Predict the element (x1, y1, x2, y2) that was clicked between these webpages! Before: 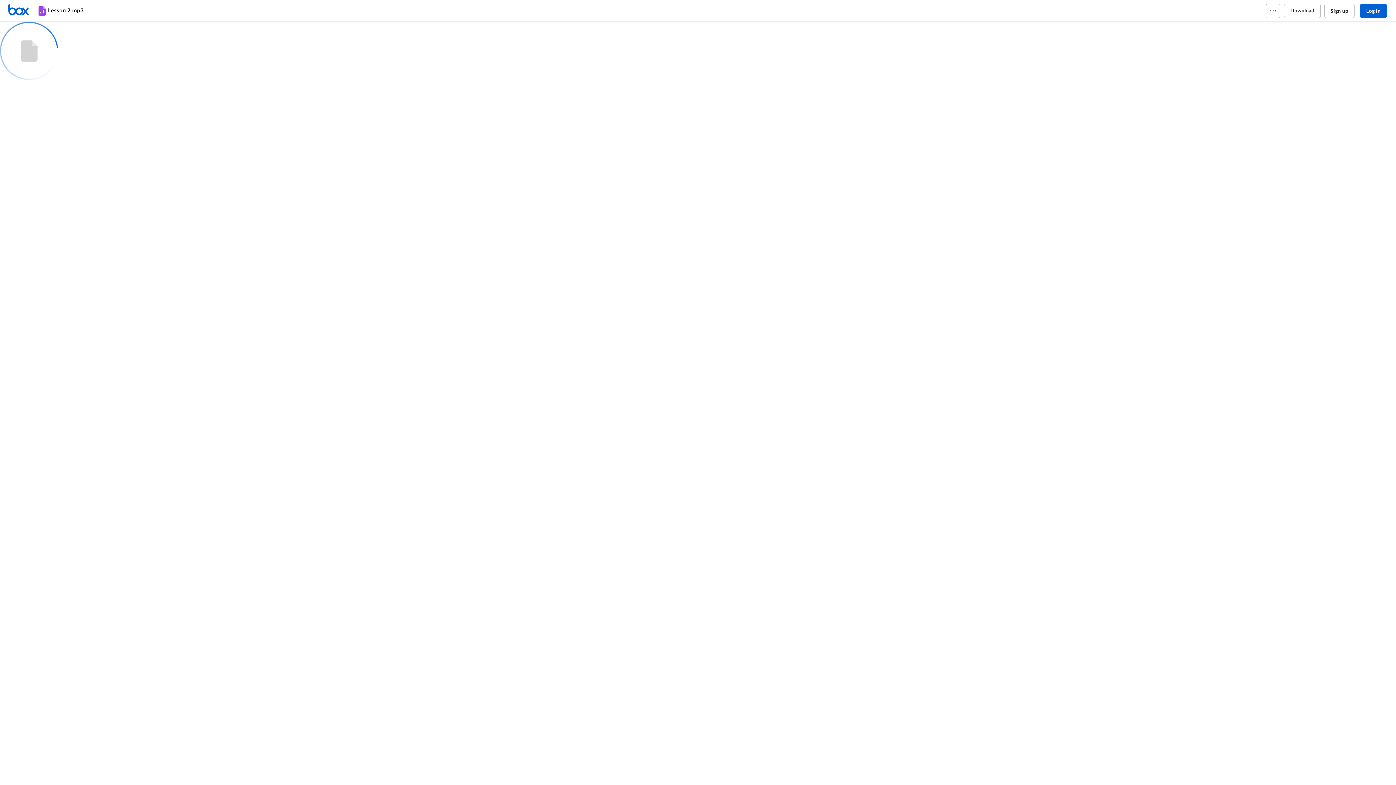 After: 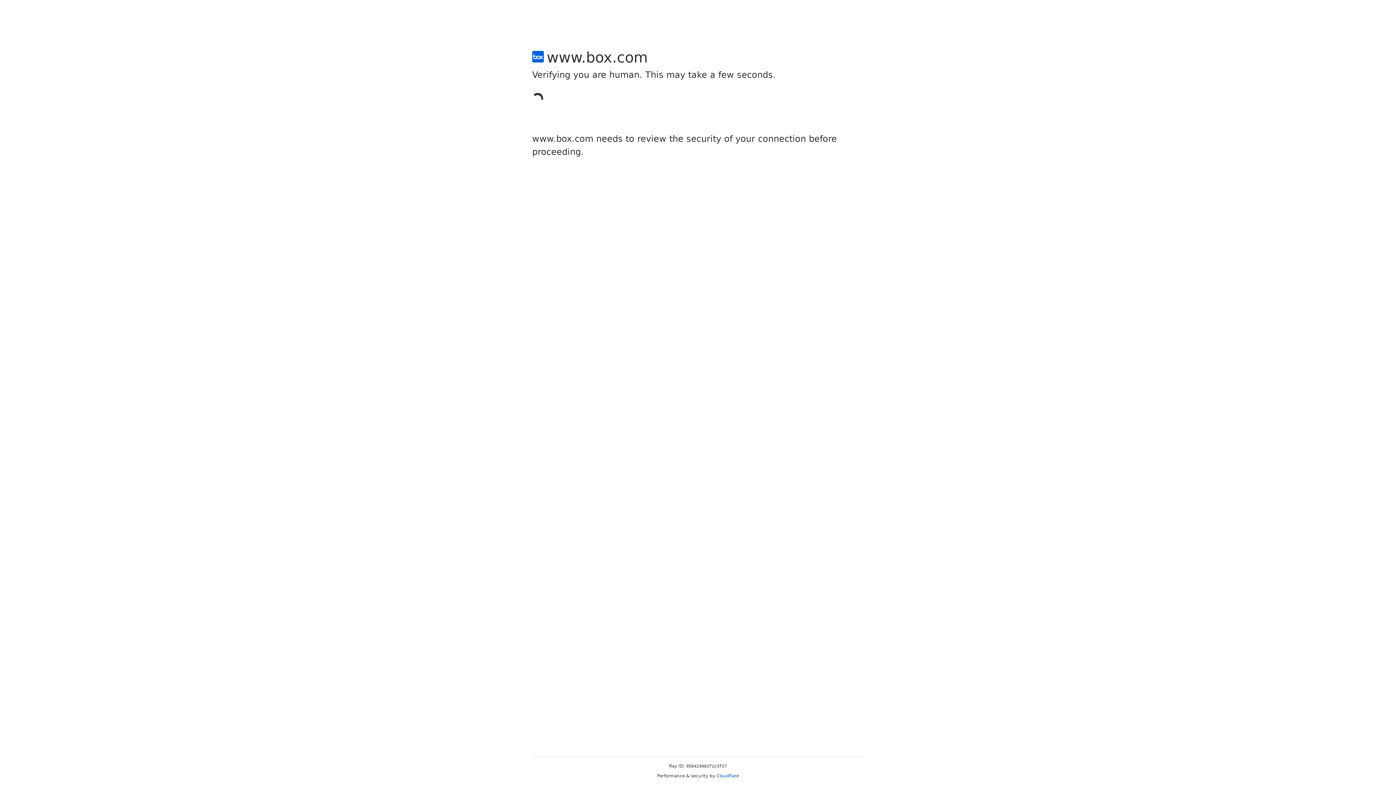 Action: label: Sign up bbox: (1324, 3, 1354, 18)